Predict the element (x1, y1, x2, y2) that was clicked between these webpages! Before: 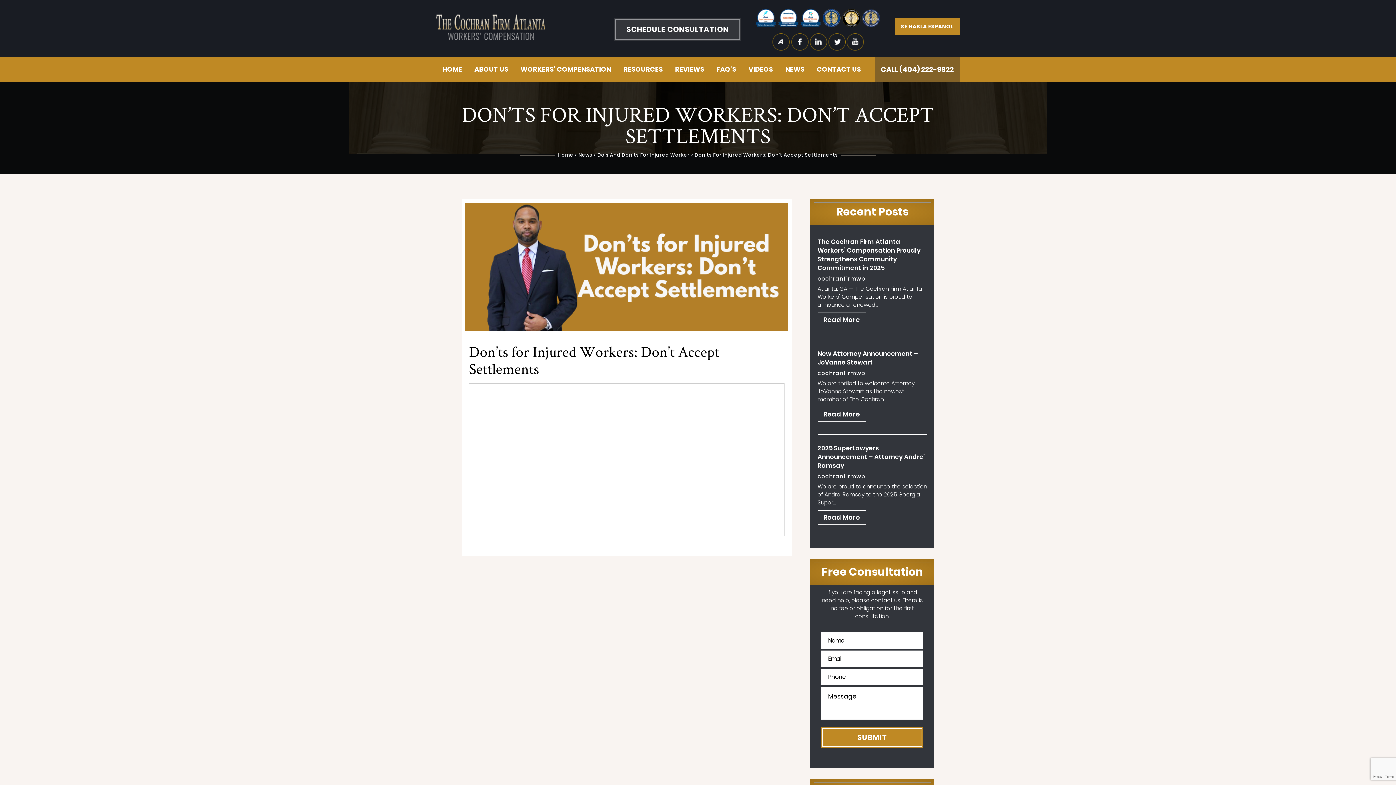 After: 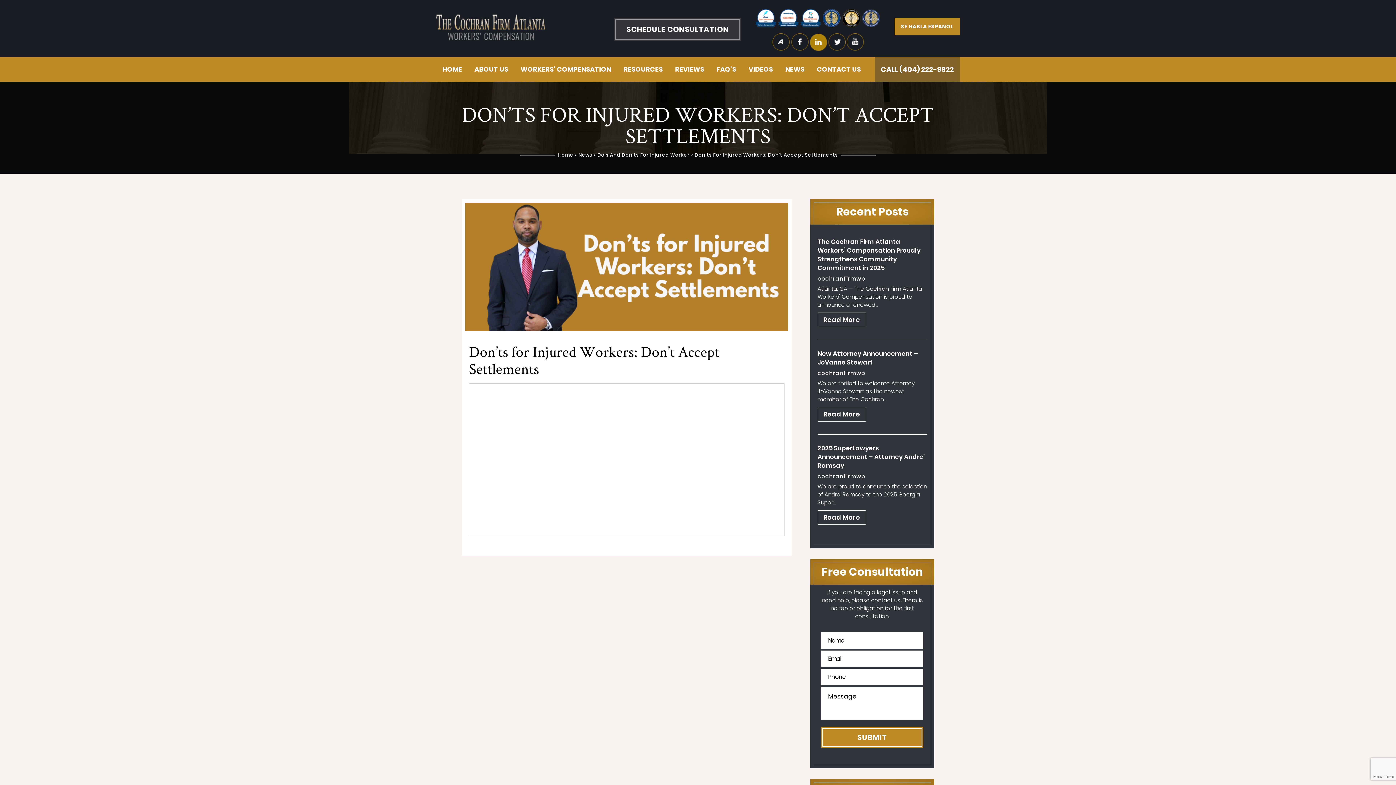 Action: bbox: (809, 33, 827, 50) label: Linked-in